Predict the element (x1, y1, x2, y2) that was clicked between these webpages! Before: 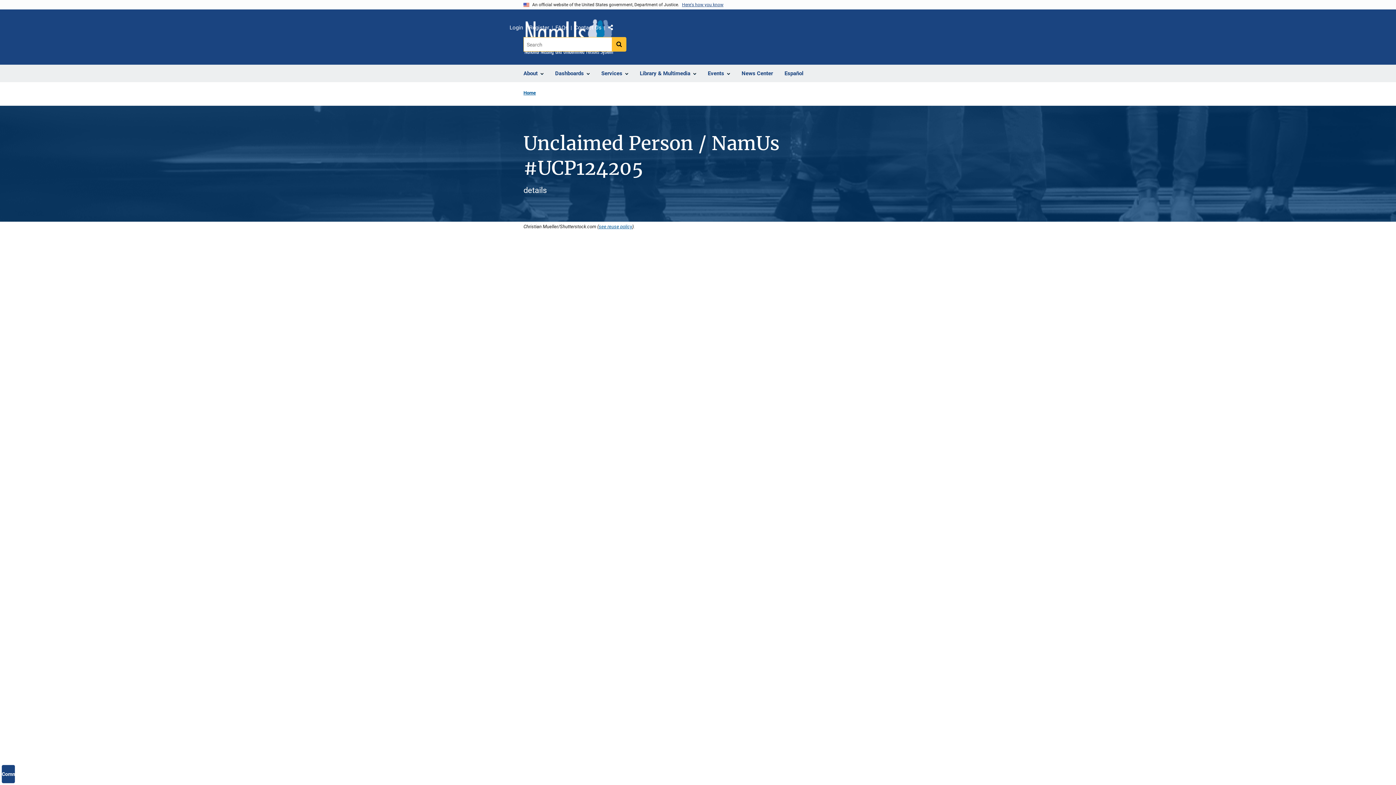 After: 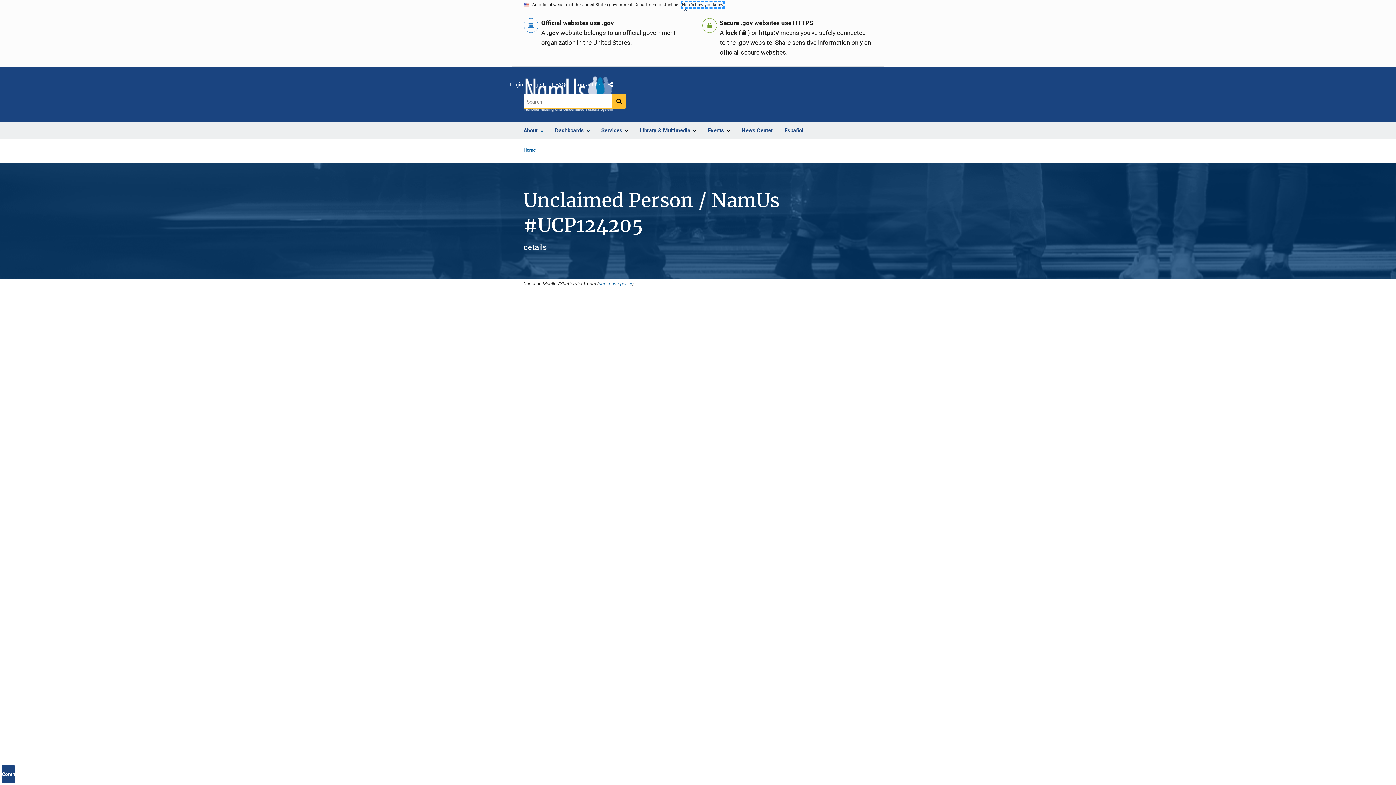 Action: bbox: (682, 2, 723, 7) label: Here's how you know